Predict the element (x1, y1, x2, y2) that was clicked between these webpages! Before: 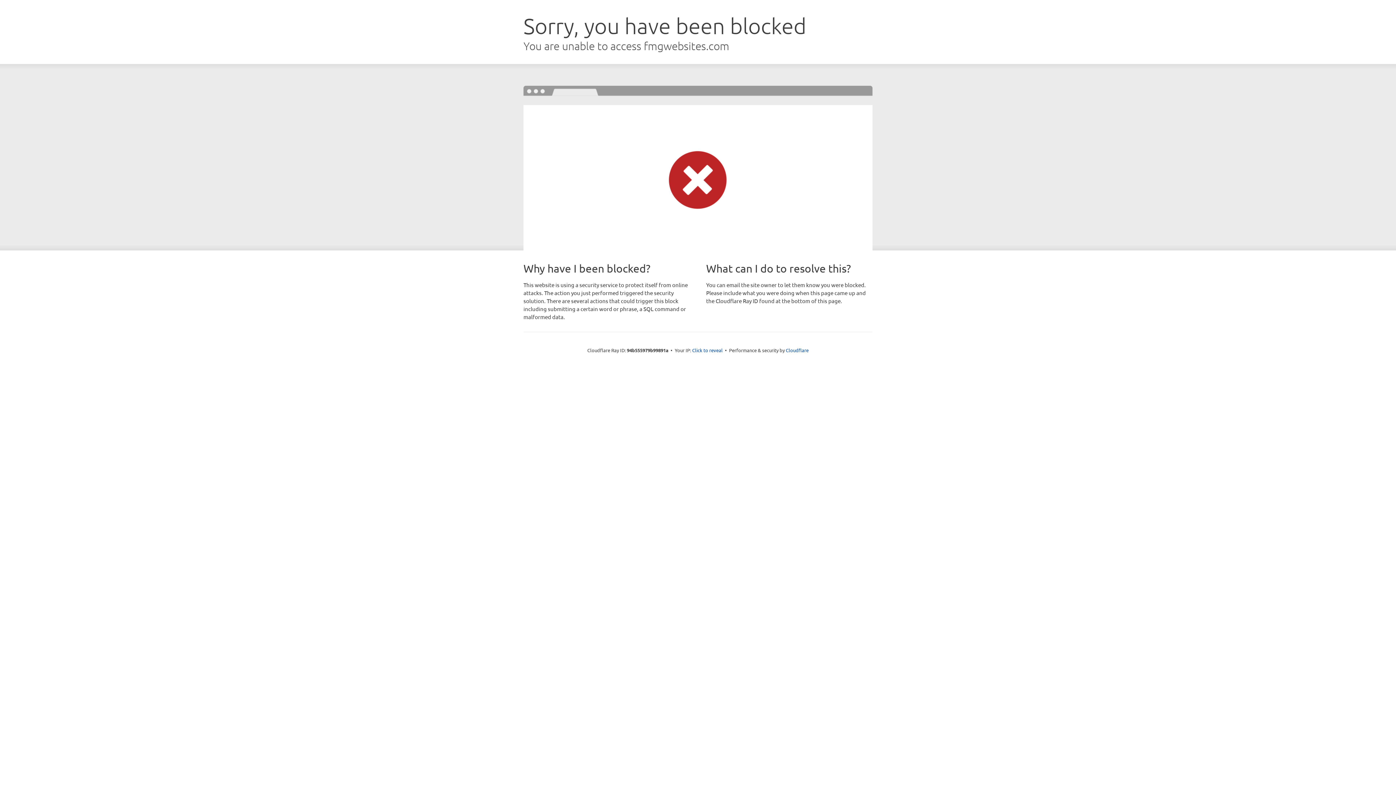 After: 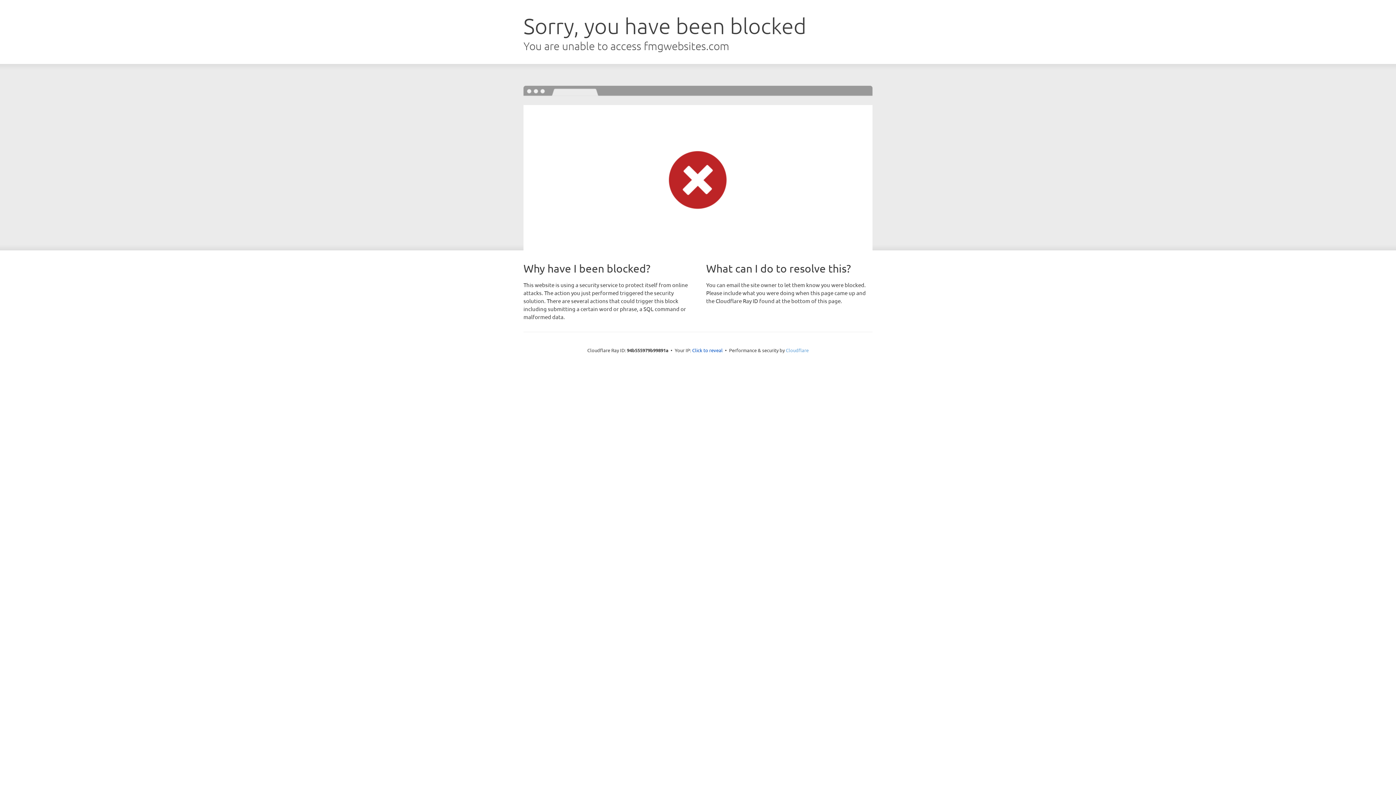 Action: bbox: (786, 347, 808, 353) label: Cloudflare